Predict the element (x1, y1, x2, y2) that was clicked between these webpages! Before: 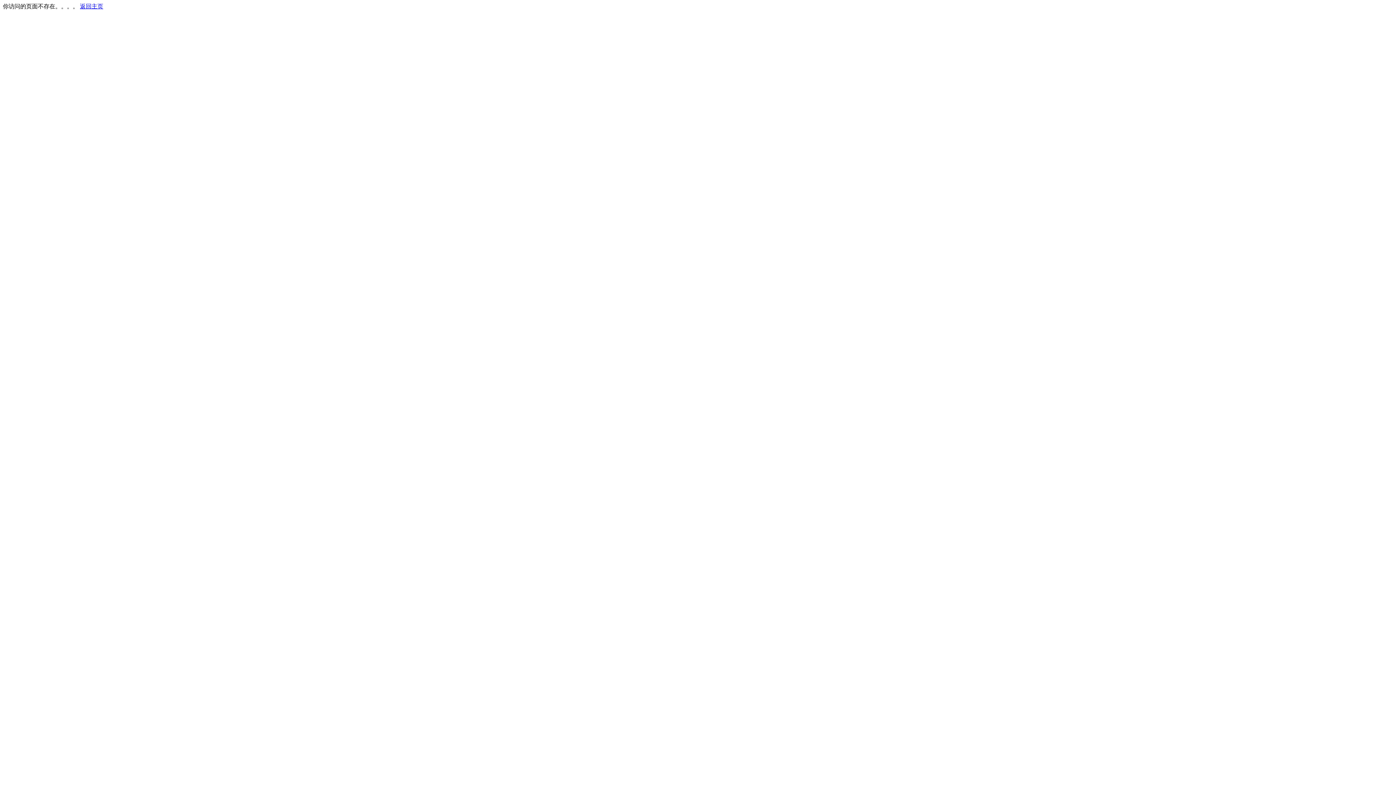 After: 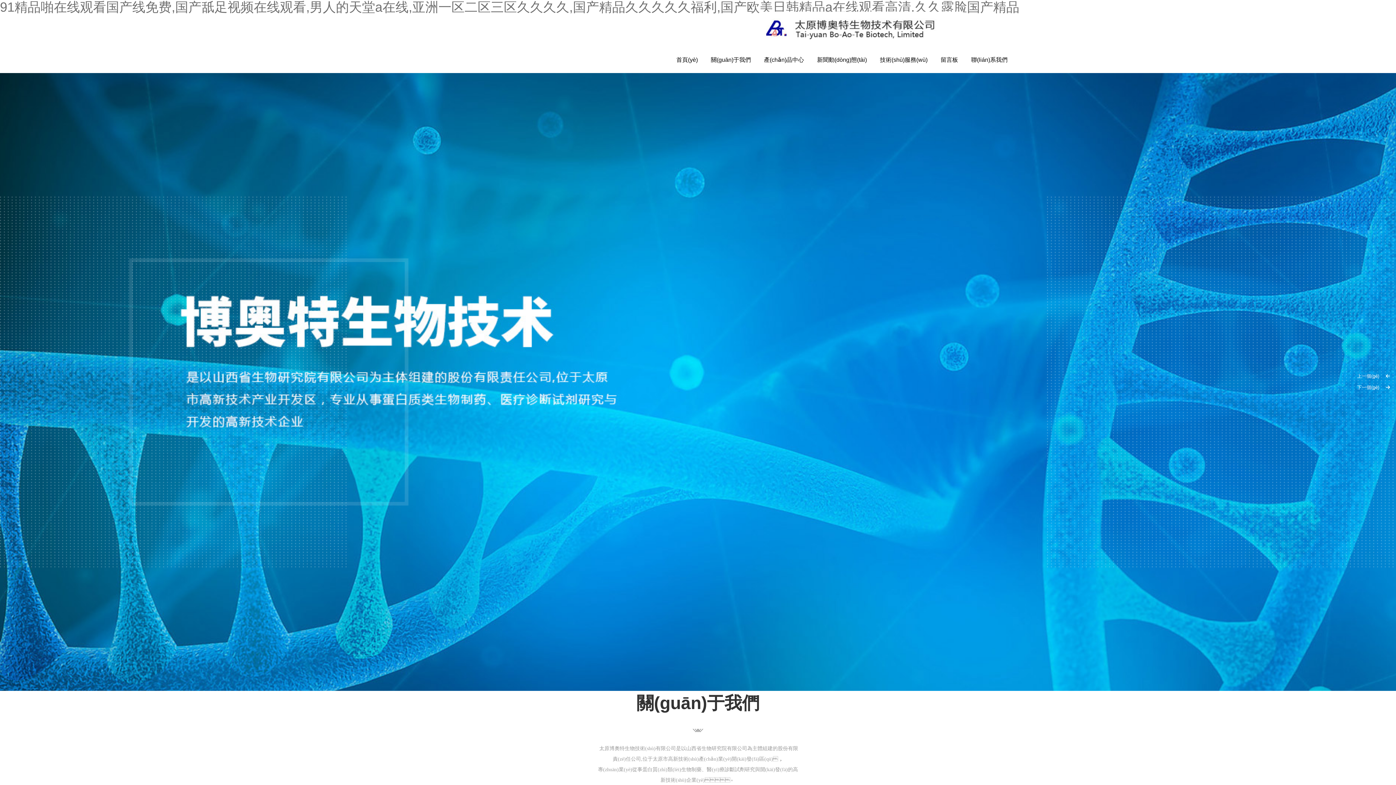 Action: bbox: (80, 3, 103, 9) label: 返回主页